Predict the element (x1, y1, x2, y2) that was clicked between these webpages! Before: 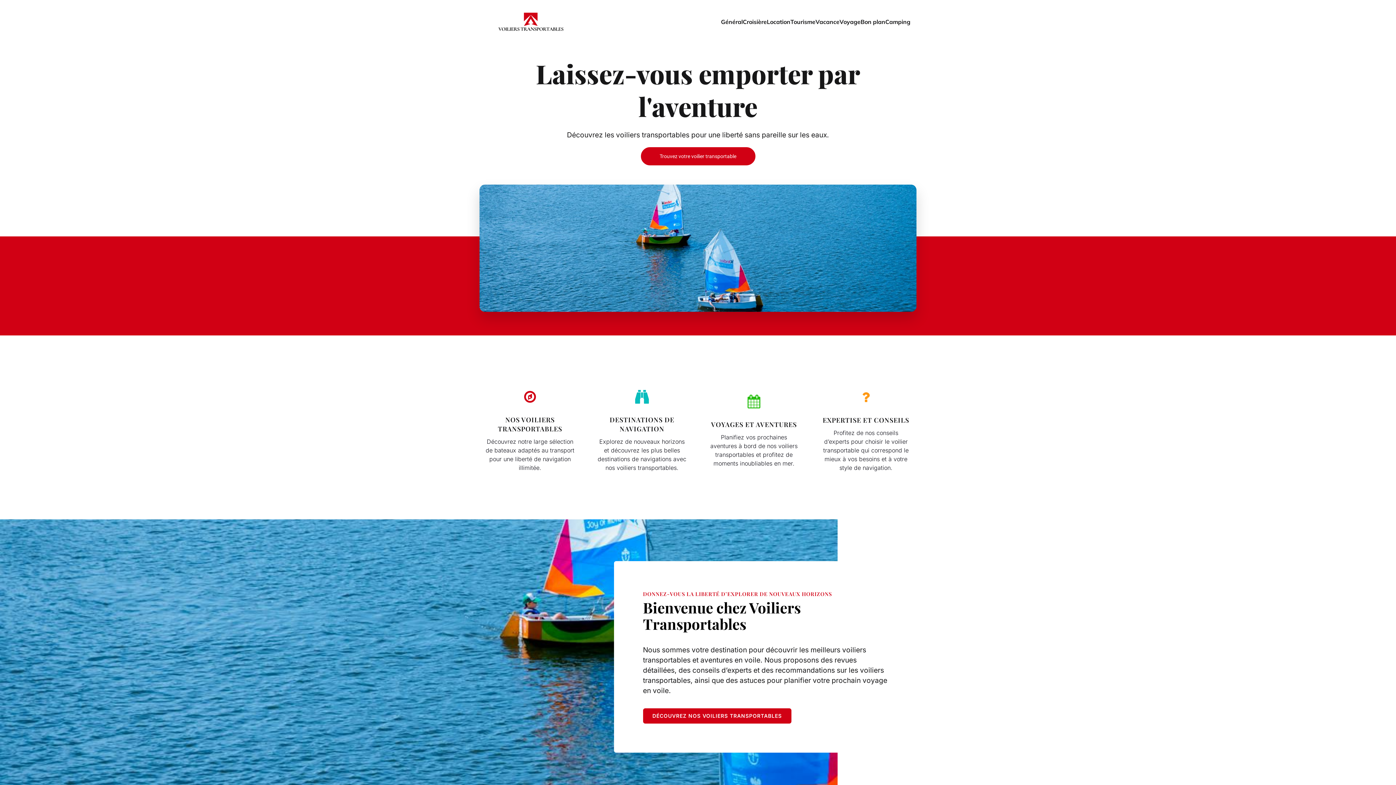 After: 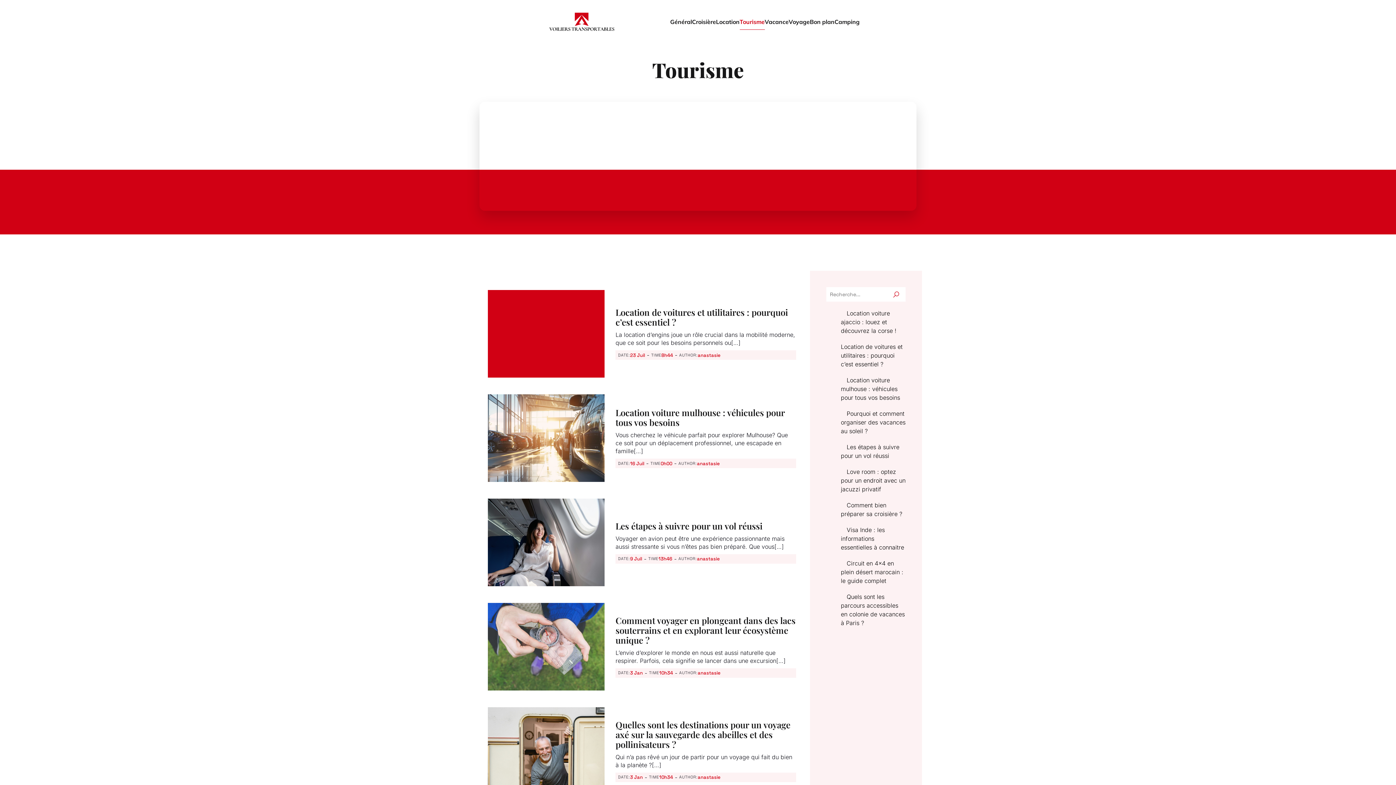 Action: label: Tourisme bbox: (790, 13, 815, 29)